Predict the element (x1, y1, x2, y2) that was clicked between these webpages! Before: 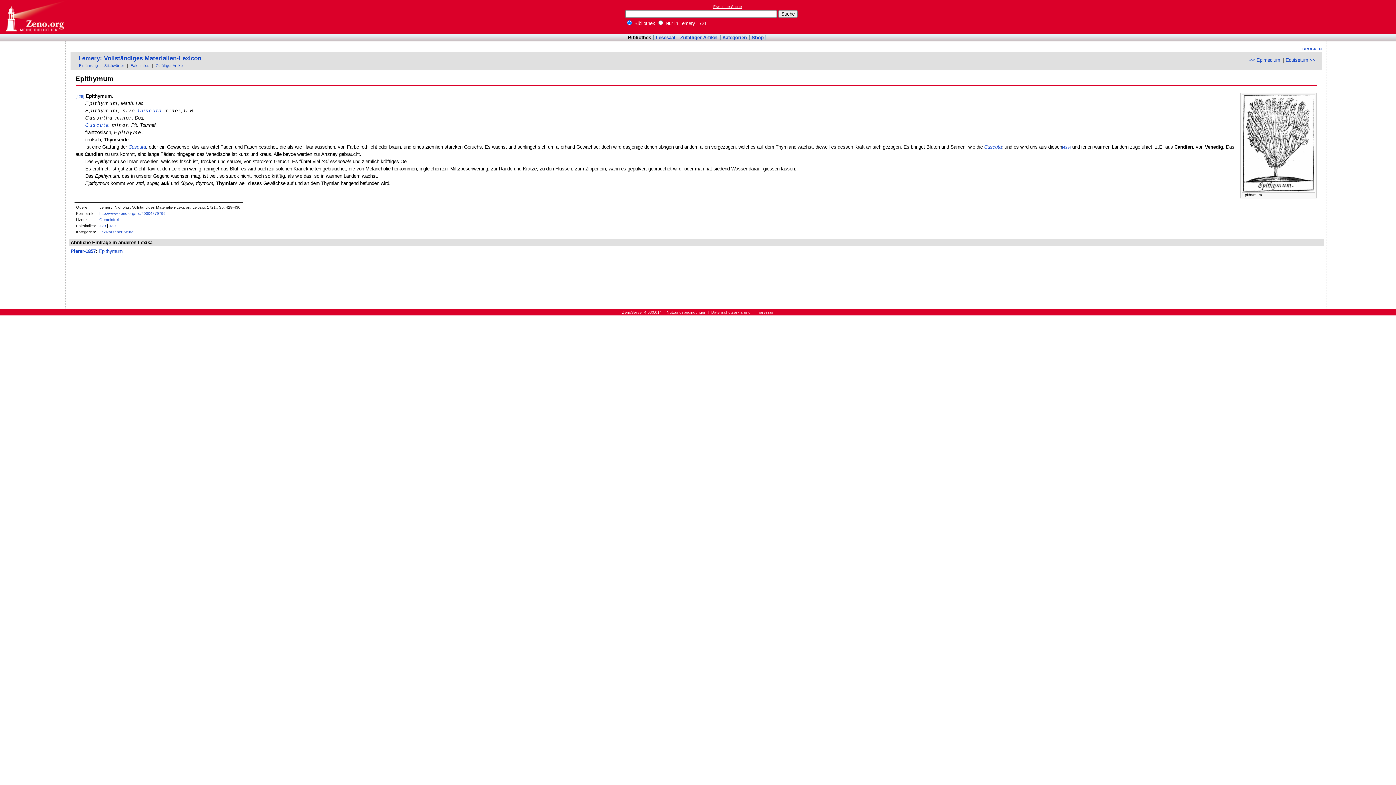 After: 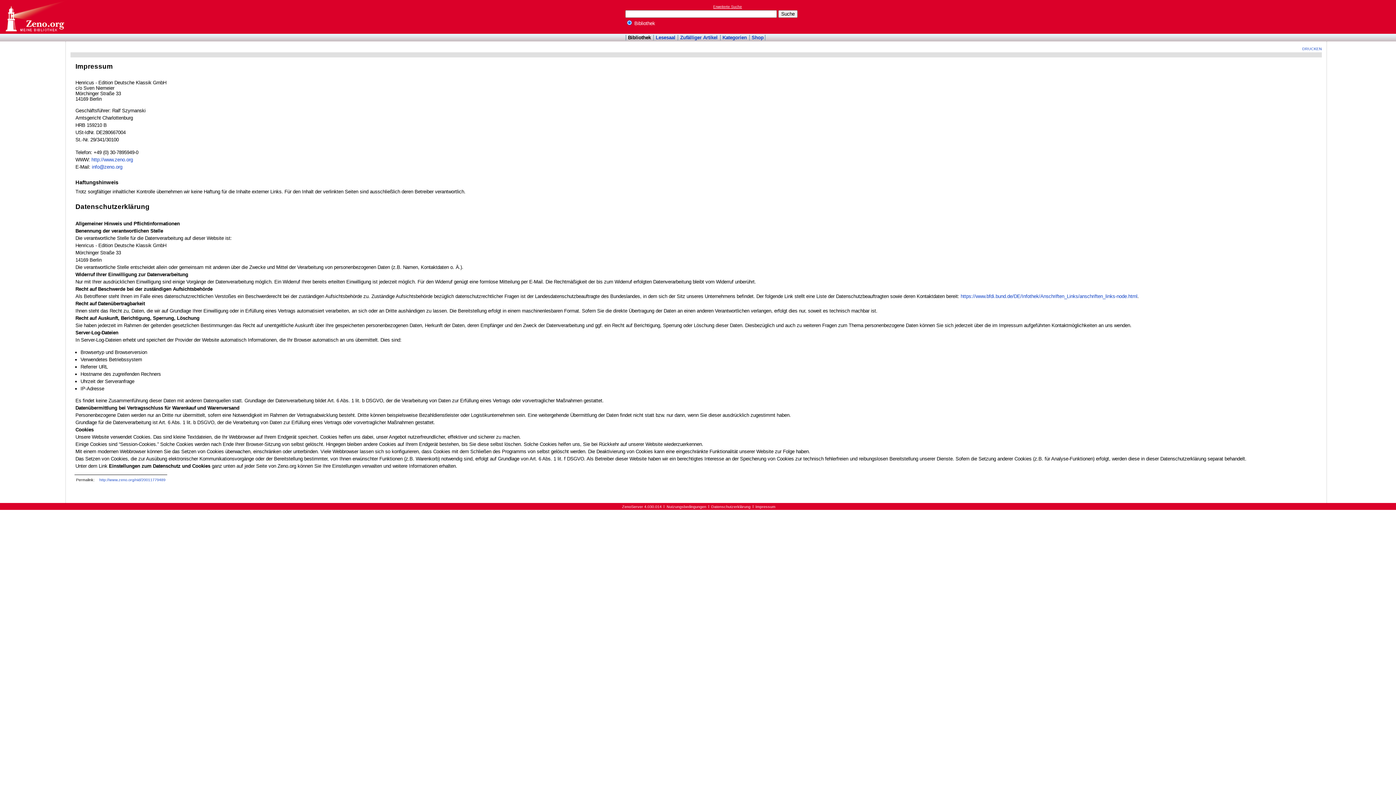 Action: label: Datenschutzerklärung bbox: (711, 310, 750, 314)